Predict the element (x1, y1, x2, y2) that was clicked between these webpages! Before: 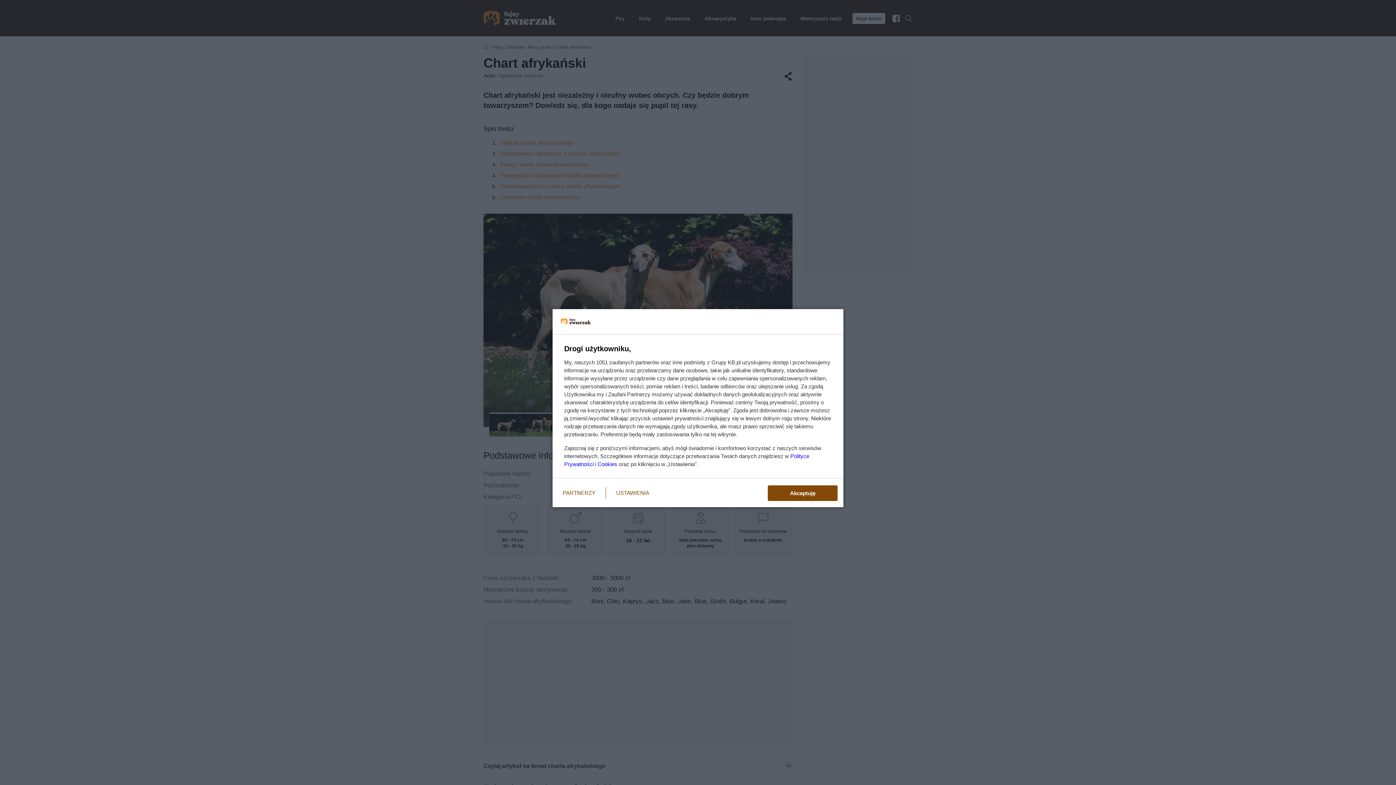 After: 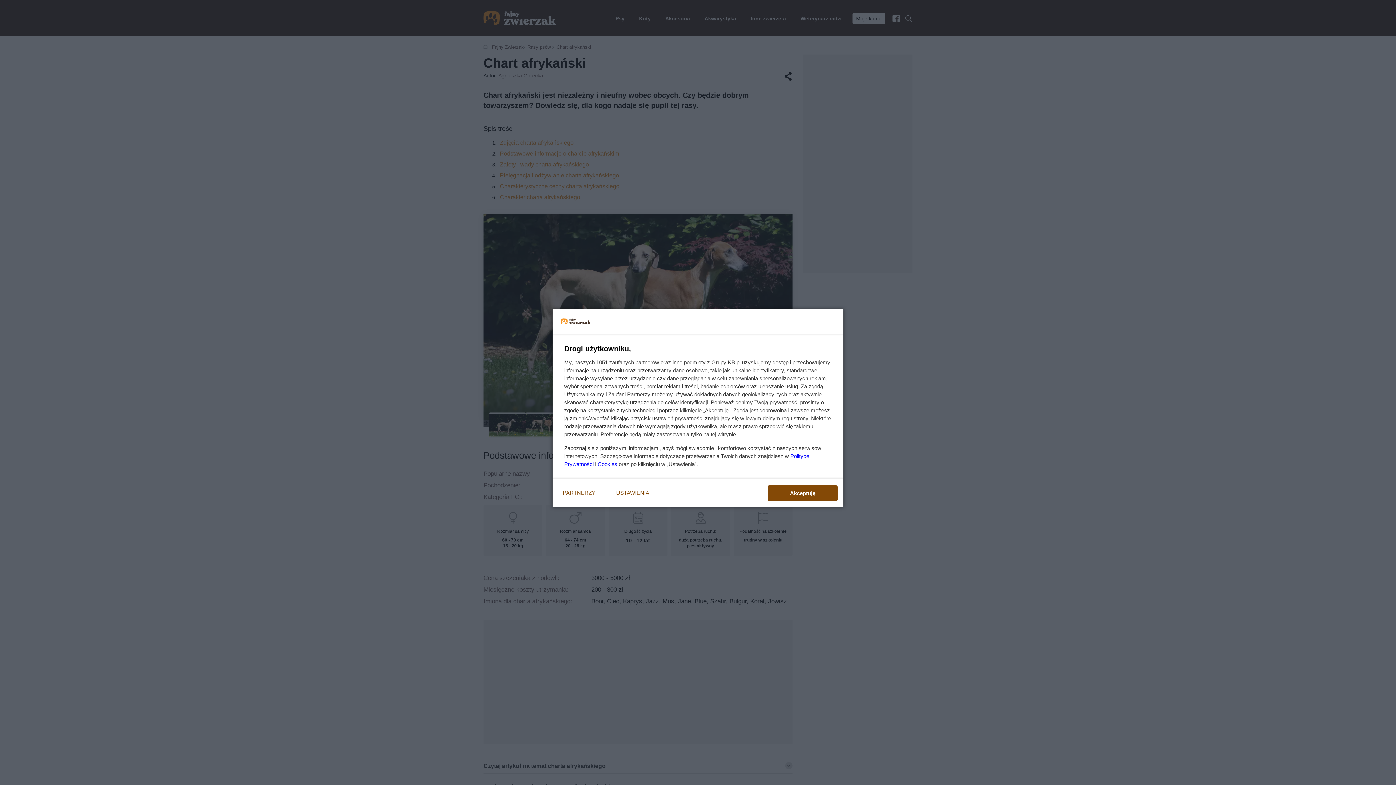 Action: bbox: (597, 461, 617, 467) label: Cookies